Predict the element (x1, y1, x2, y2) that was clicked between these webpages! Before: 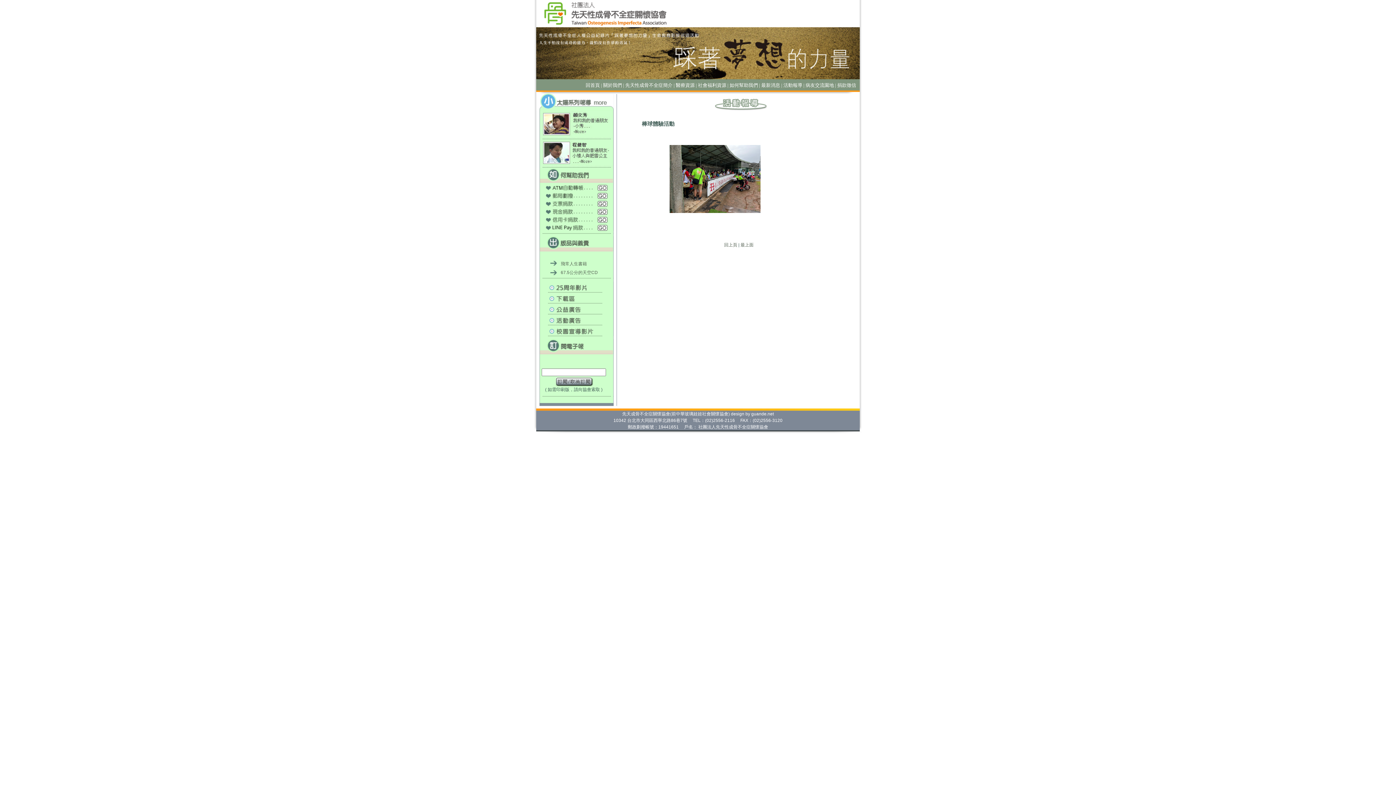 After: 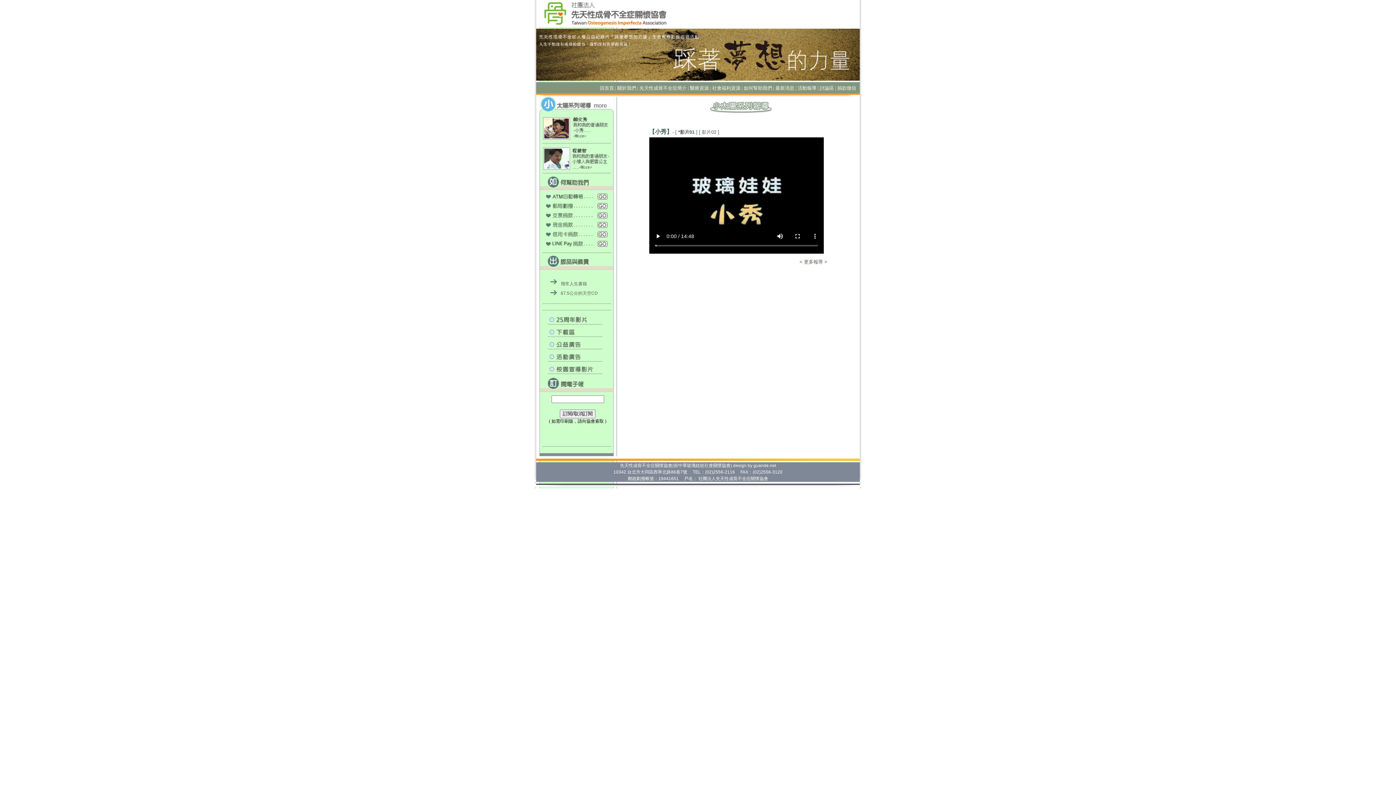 Action: bbox: (534, 134, 613, 140)